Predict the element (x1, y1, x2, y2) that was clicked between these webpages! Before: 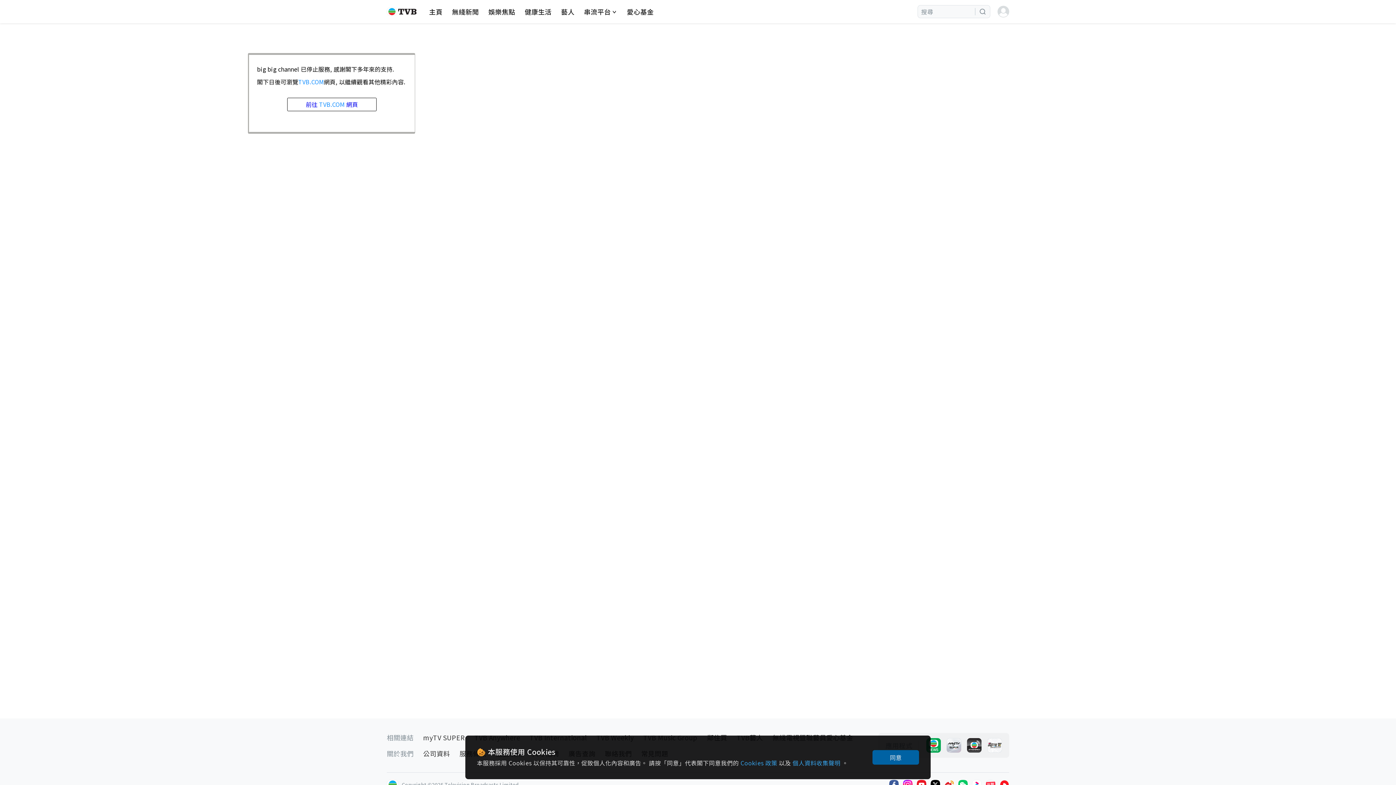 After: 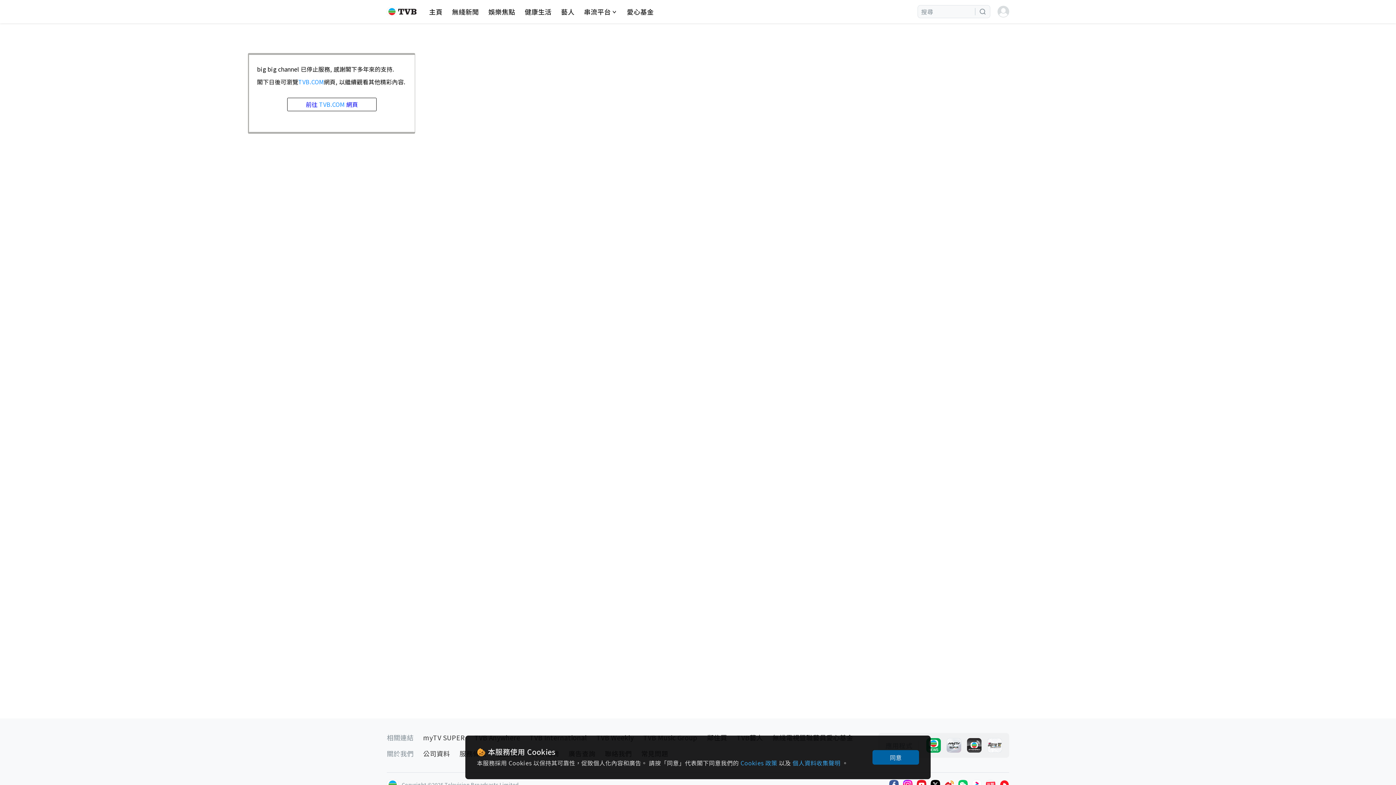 Action: bbox: (946, 738, 961, 753)